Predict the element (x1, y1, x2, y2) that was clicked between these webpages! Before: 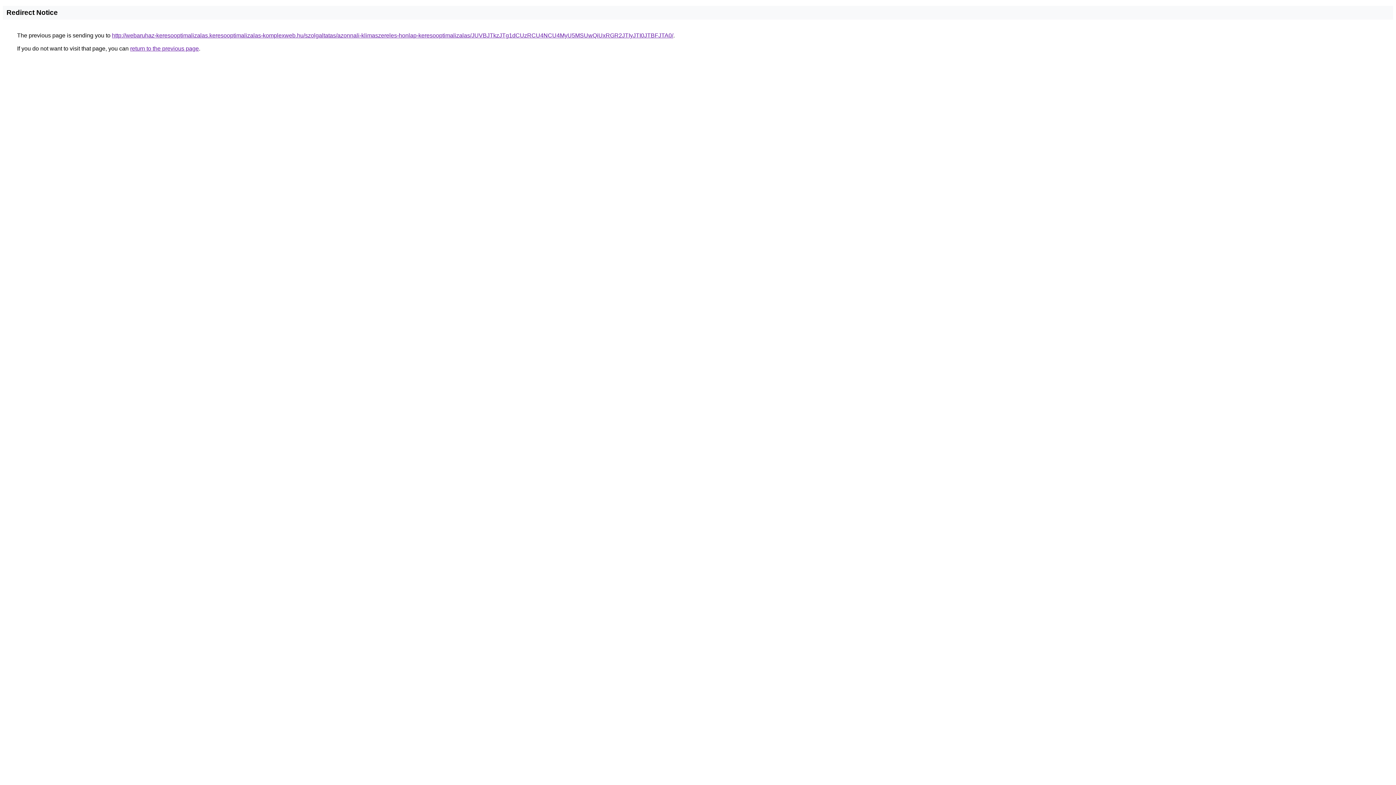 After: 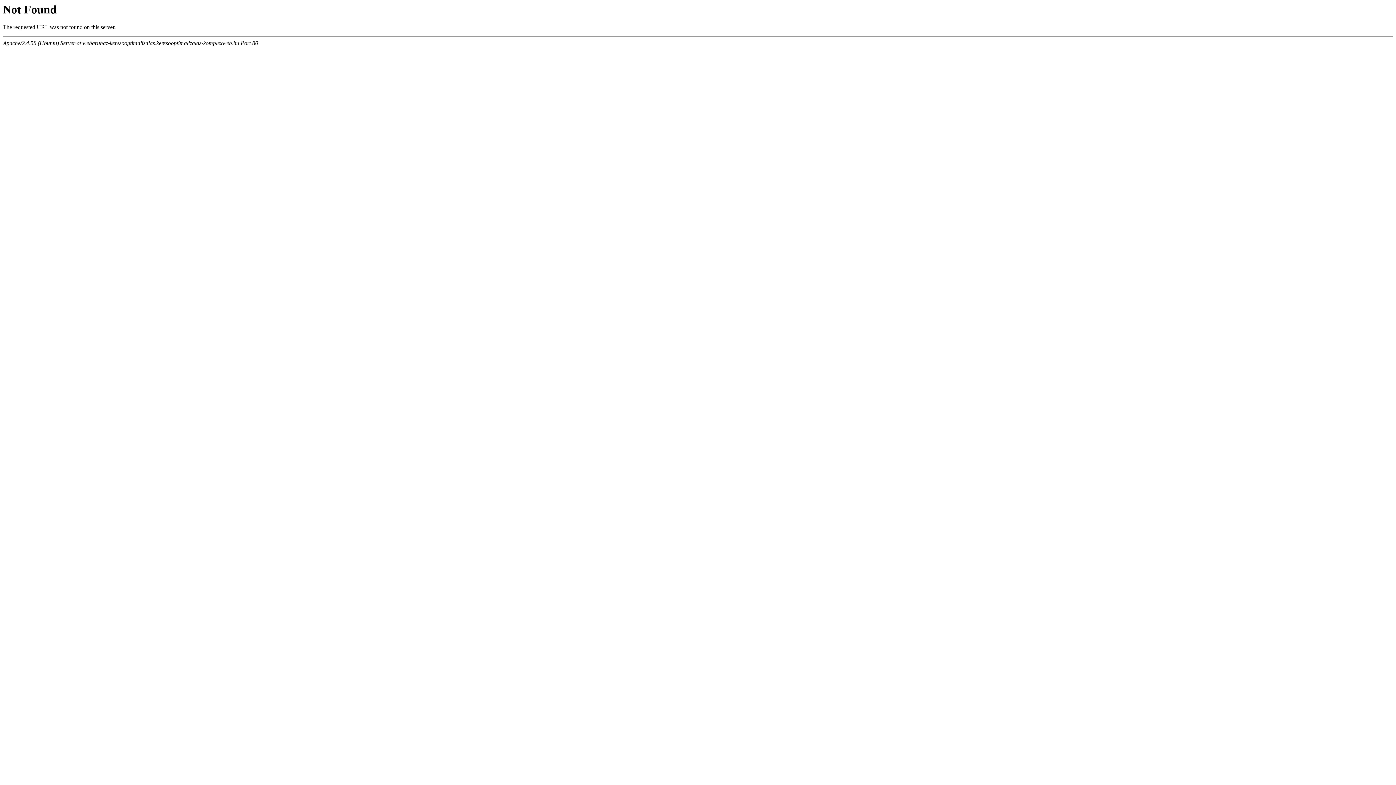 Action: label: http://webaruhaz-keresooptimalizalas.keresooptimalizalas-komplexweb.hu/szolgaltatas/azonnali-klimaszereles-honlap-keresooptimalizalas/JUVBJTkzJTg1dCUzRCU4NCU4MyU5MSUwQiUxRGR2JTIyJTI0JTBFJTA0/ bbox: (112, 32, 673, 38)